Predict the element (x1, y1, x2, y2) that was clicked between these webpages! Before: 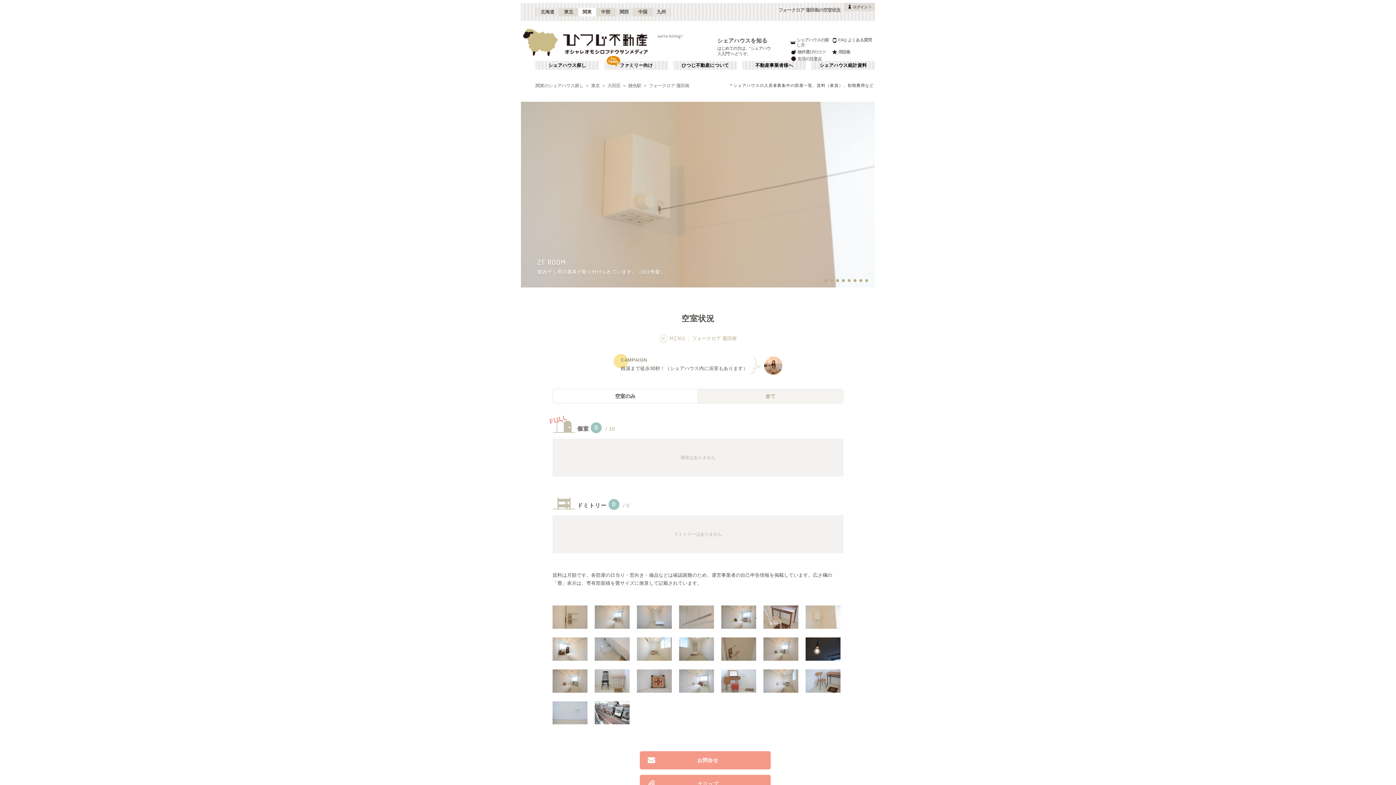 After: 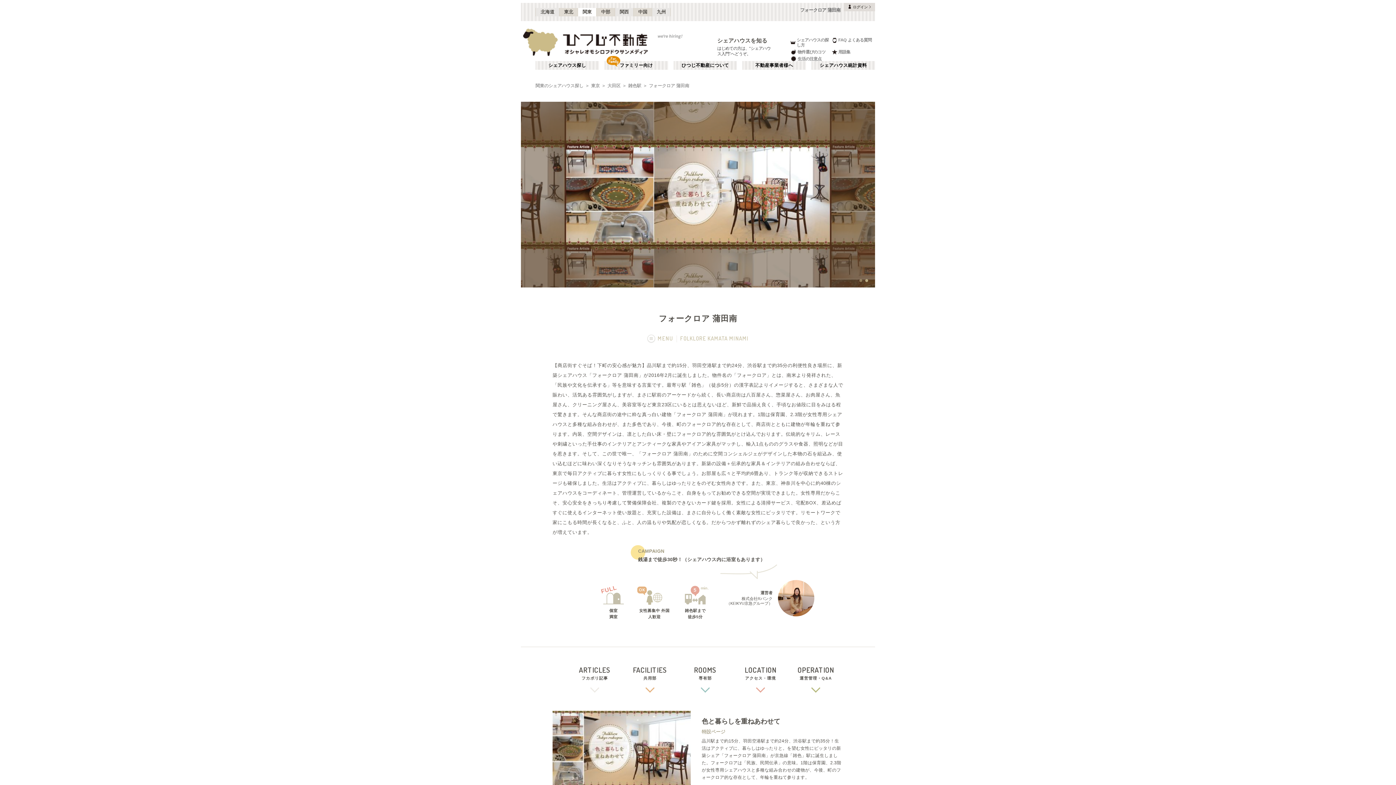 Action: bbox: (692, 335, 736, 342) label: フォークロア 蒲田南